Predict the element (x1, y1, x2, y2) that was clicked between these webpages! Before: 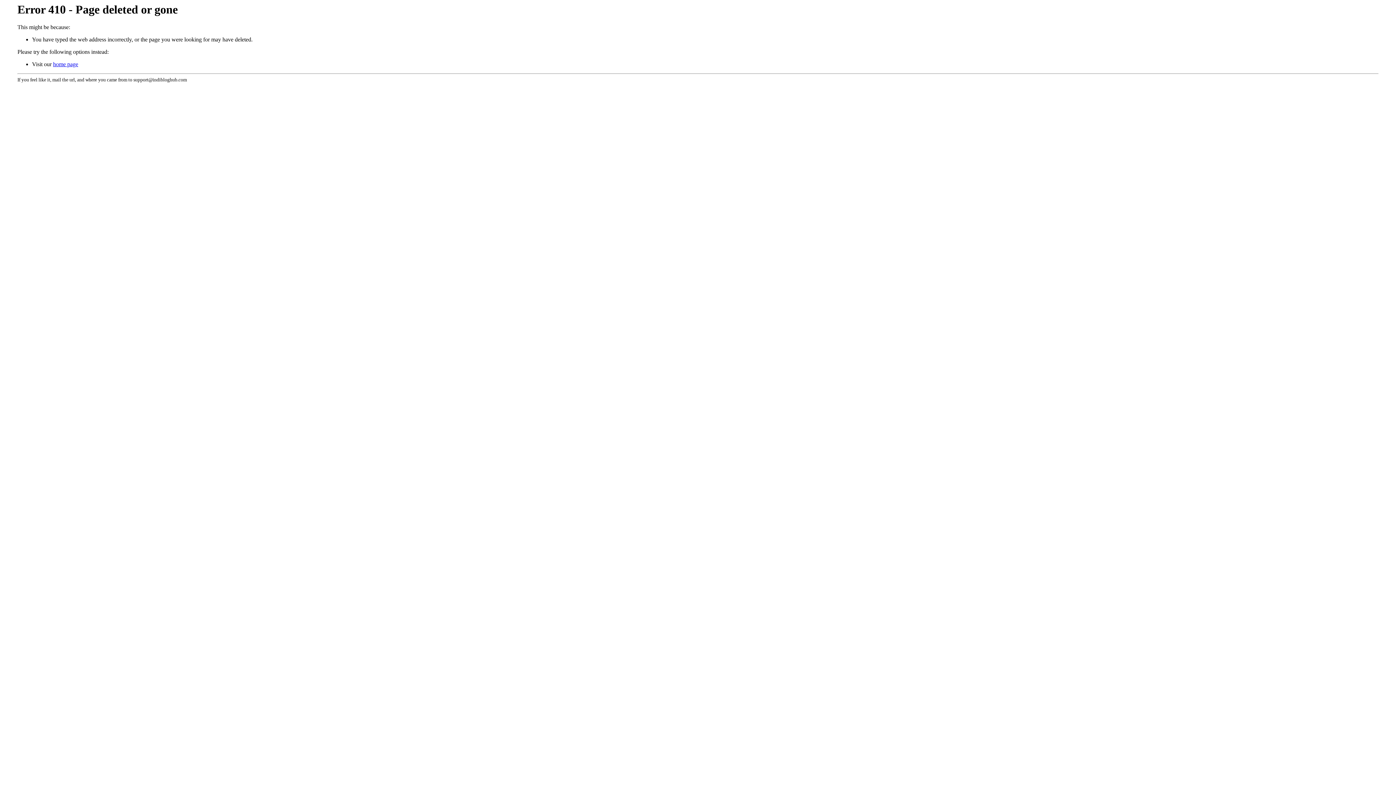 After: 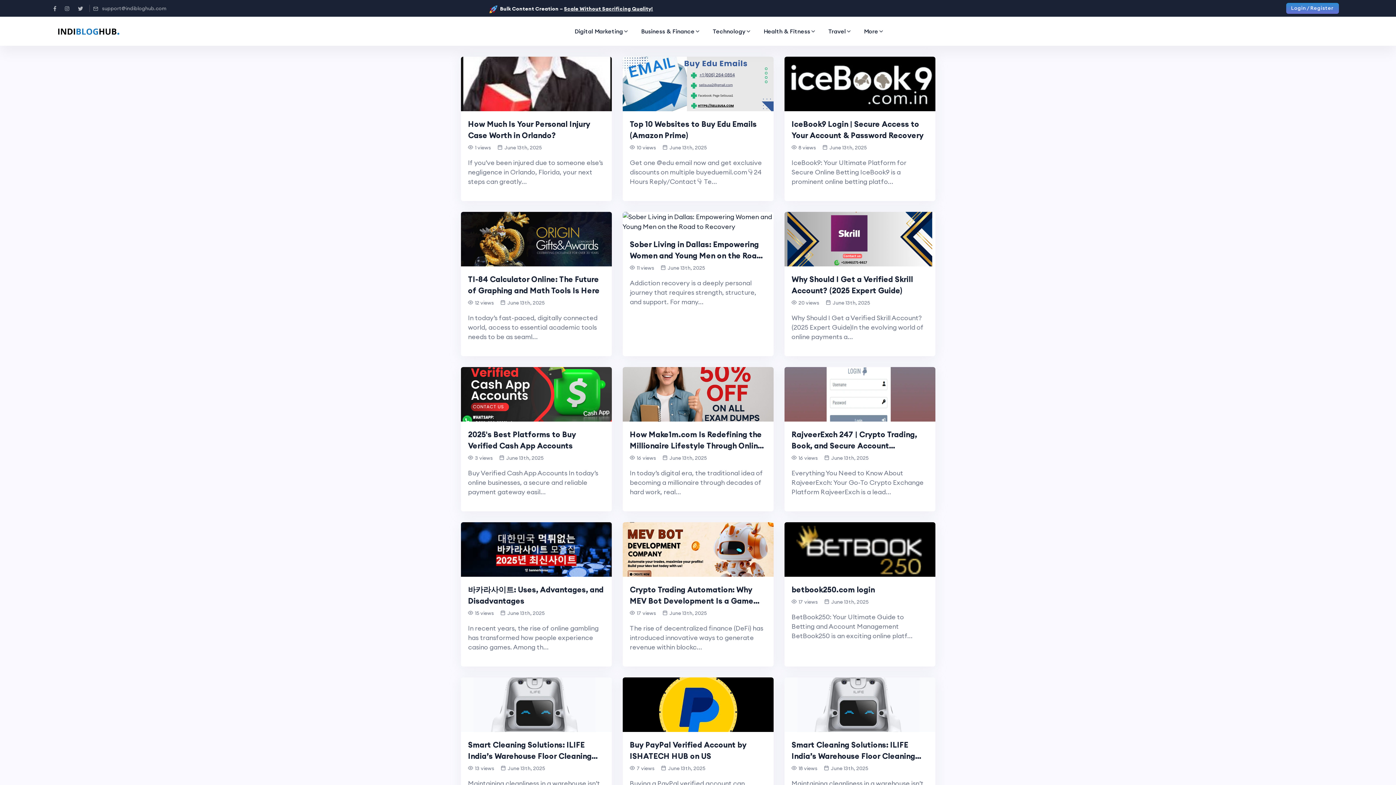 Action: label: home page bbox: (53, 61, 78, 67)